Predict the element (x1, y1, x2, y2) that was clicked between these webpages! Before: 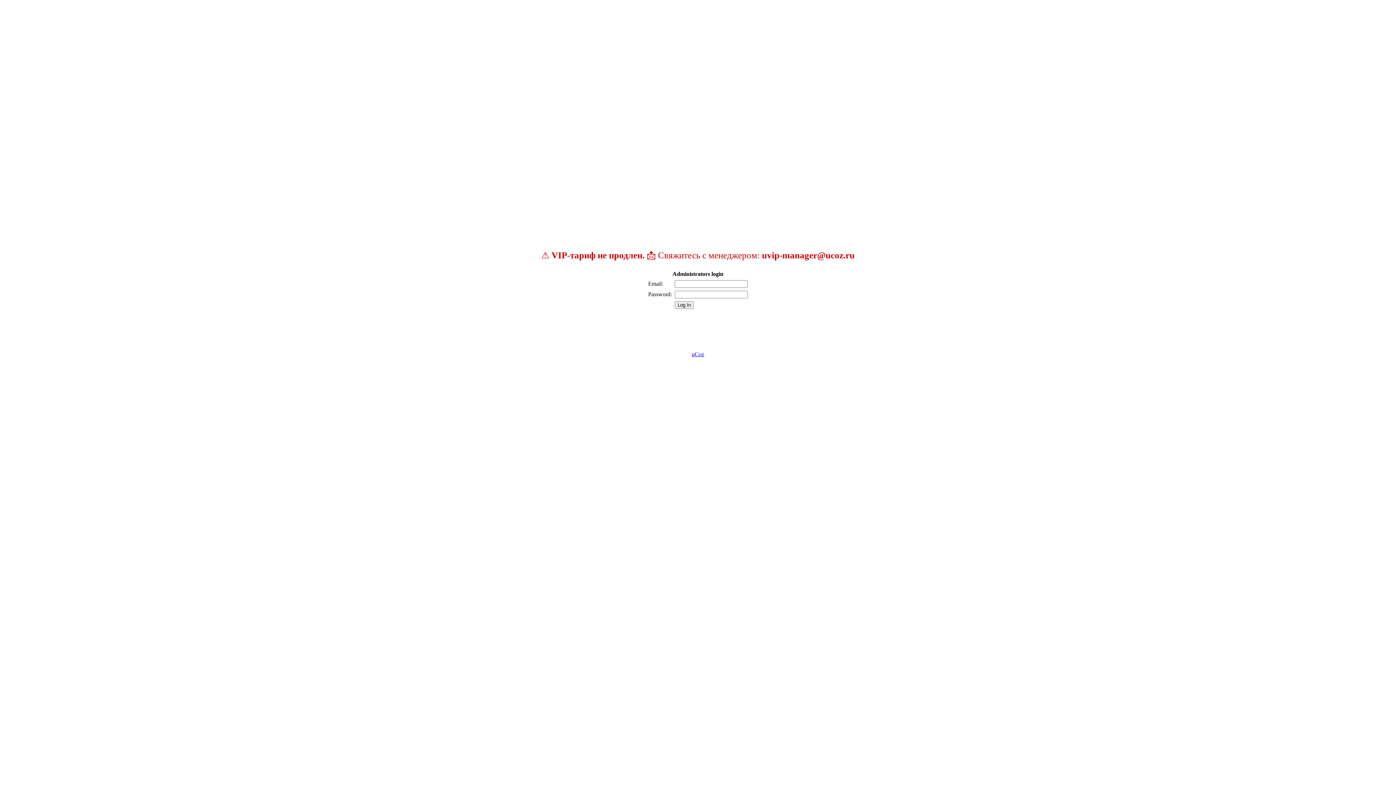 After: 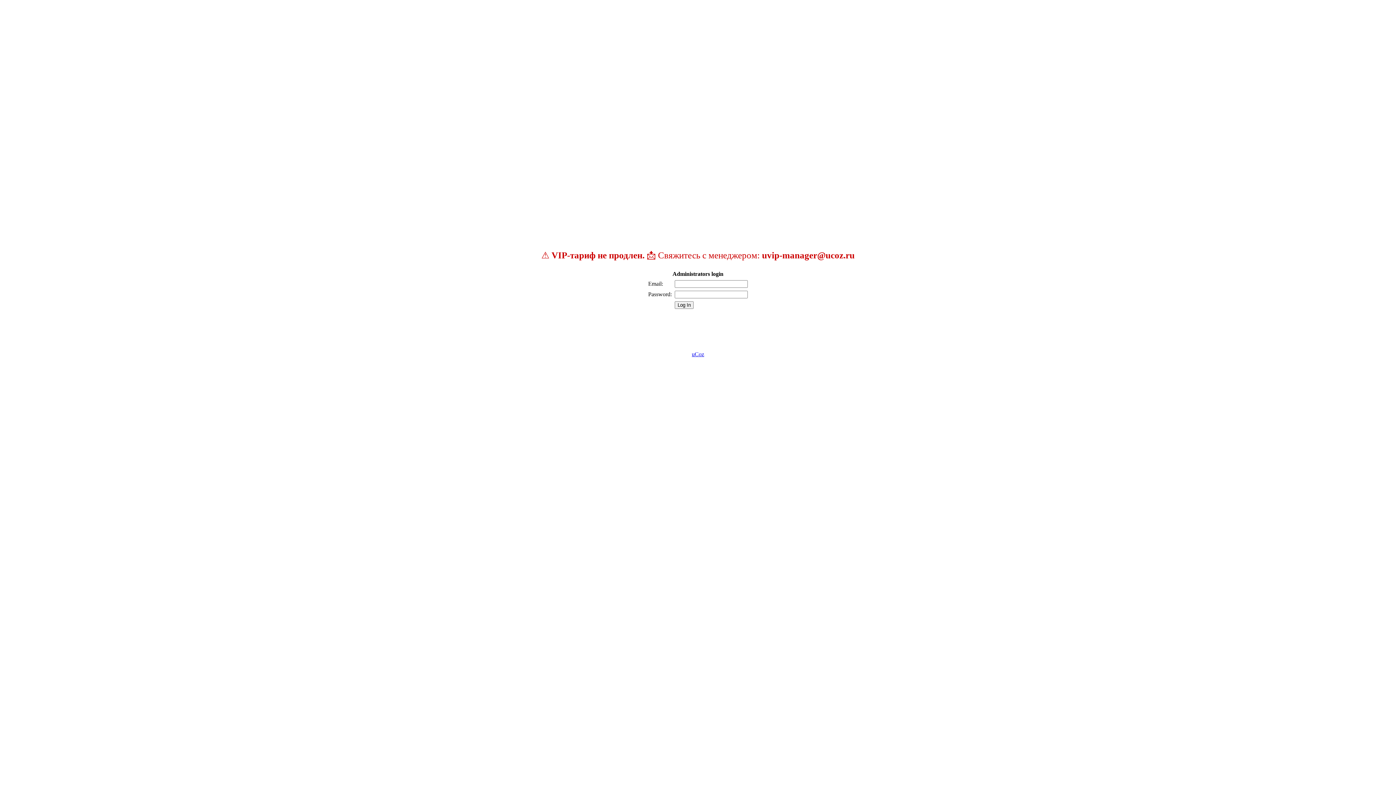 Action: label: uCoz bbox: (692, 351, 704, 357)